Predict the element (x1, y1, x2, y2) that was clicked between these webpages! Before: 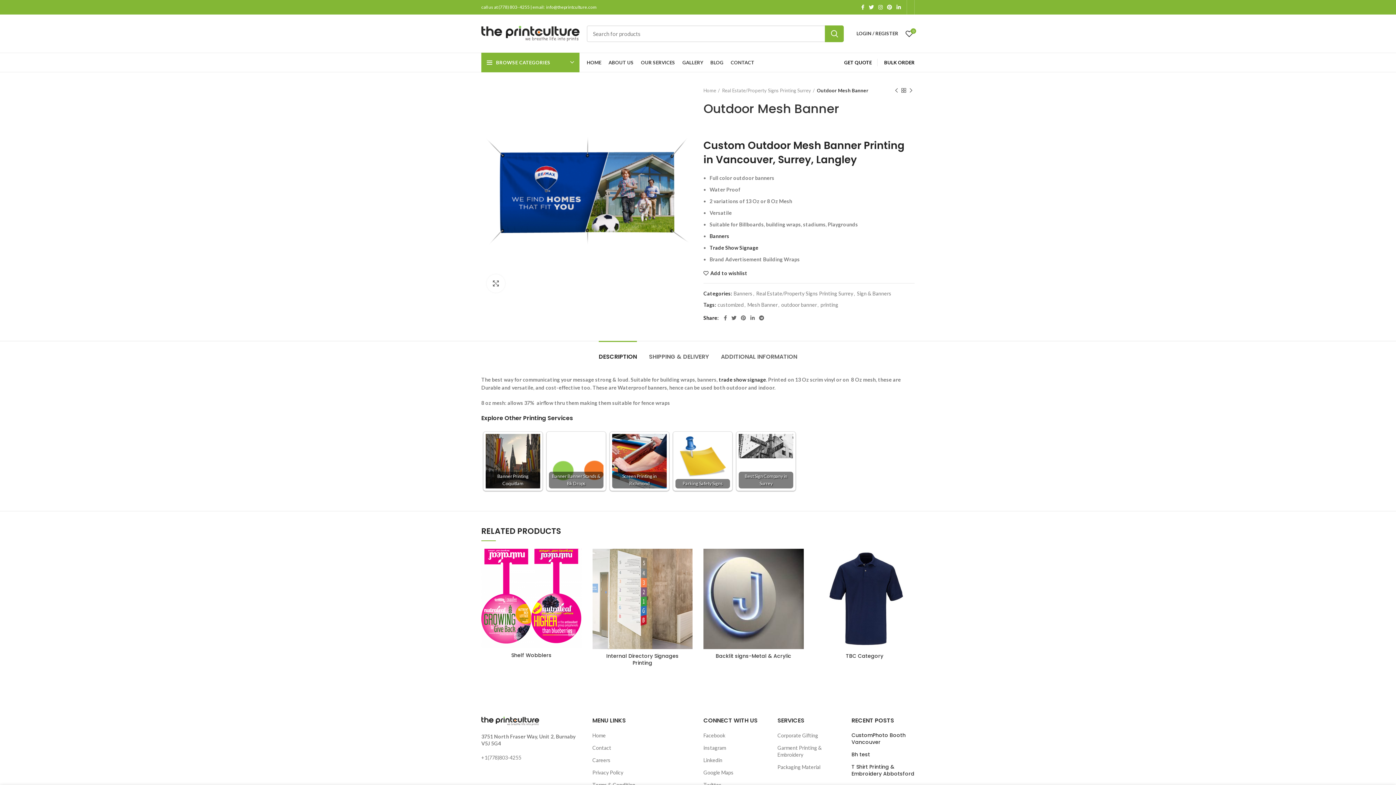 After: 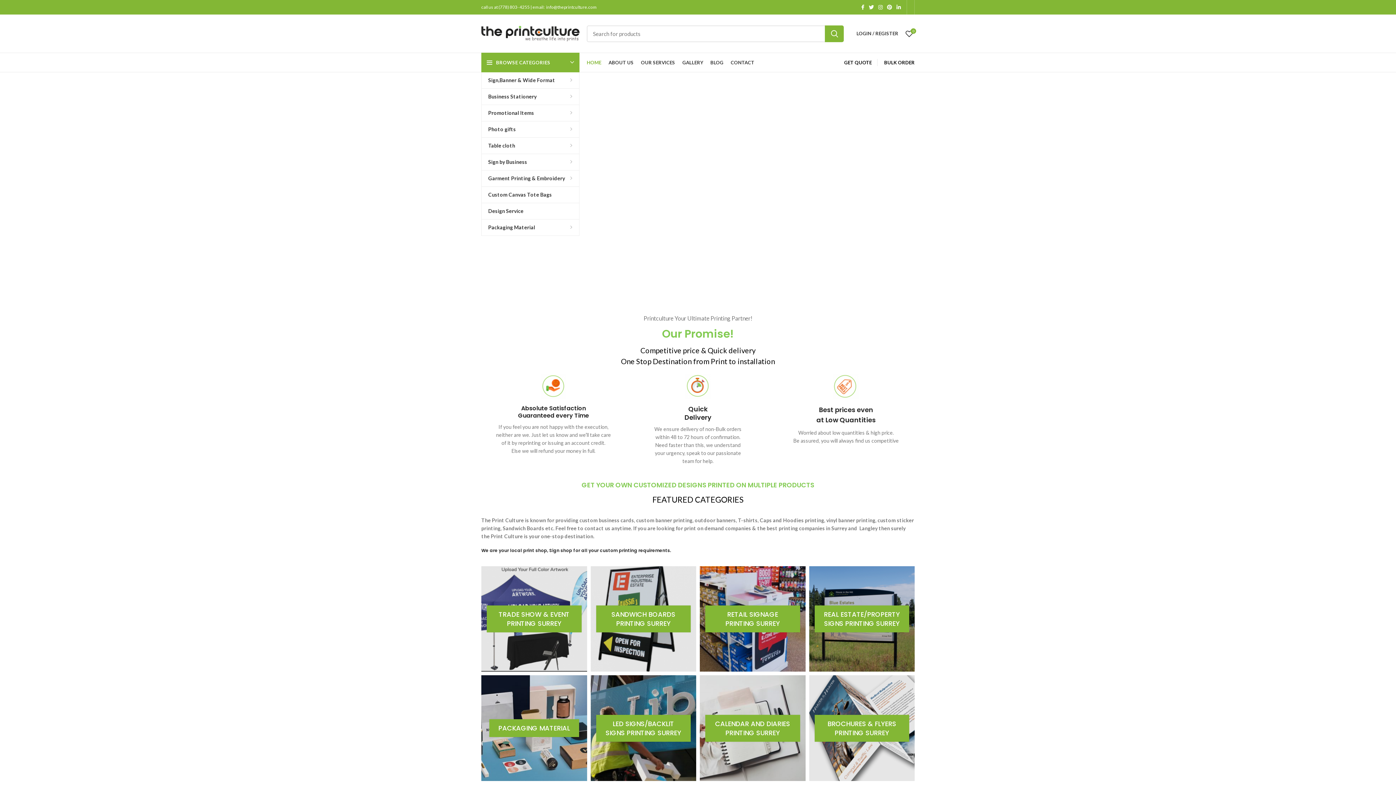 Action: bbox: (583, 55, 605, 69) label: HOME